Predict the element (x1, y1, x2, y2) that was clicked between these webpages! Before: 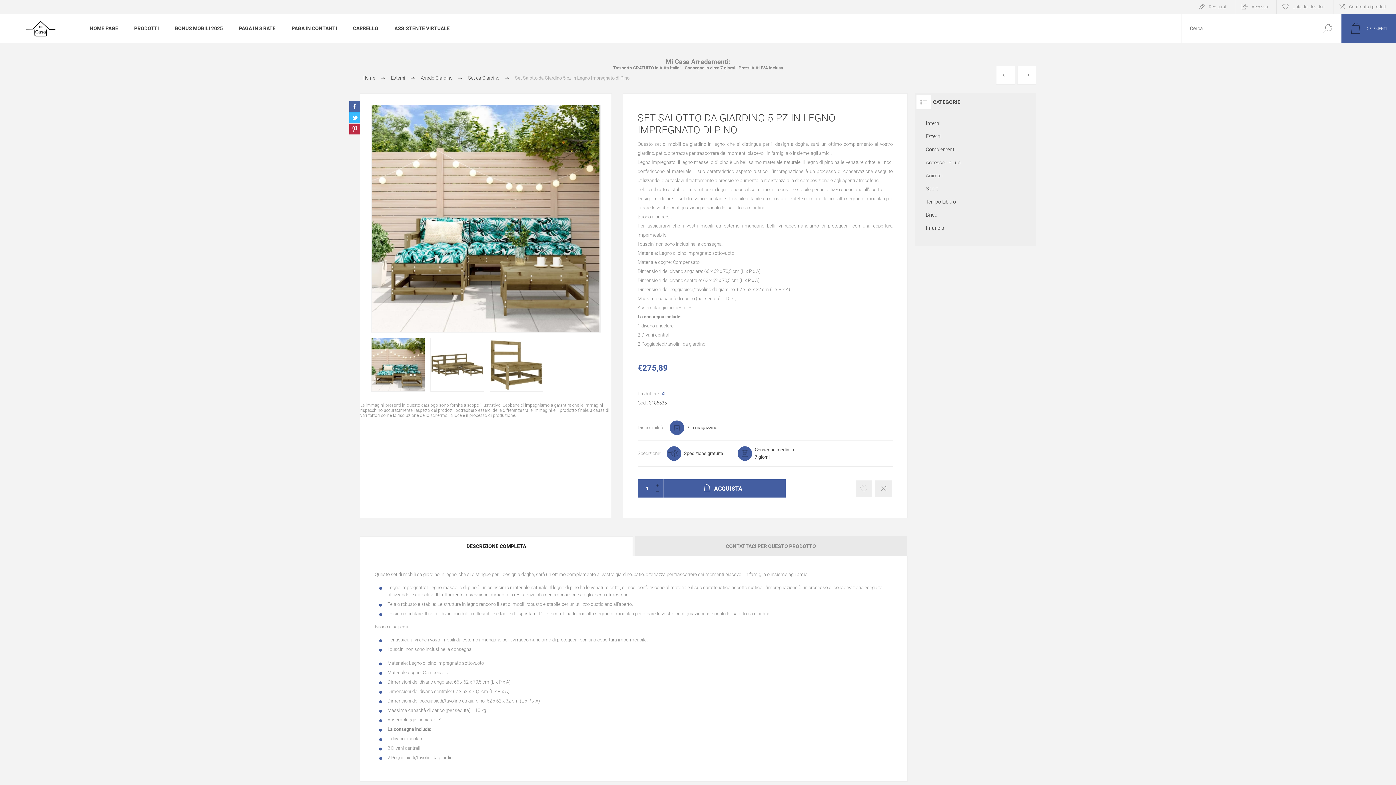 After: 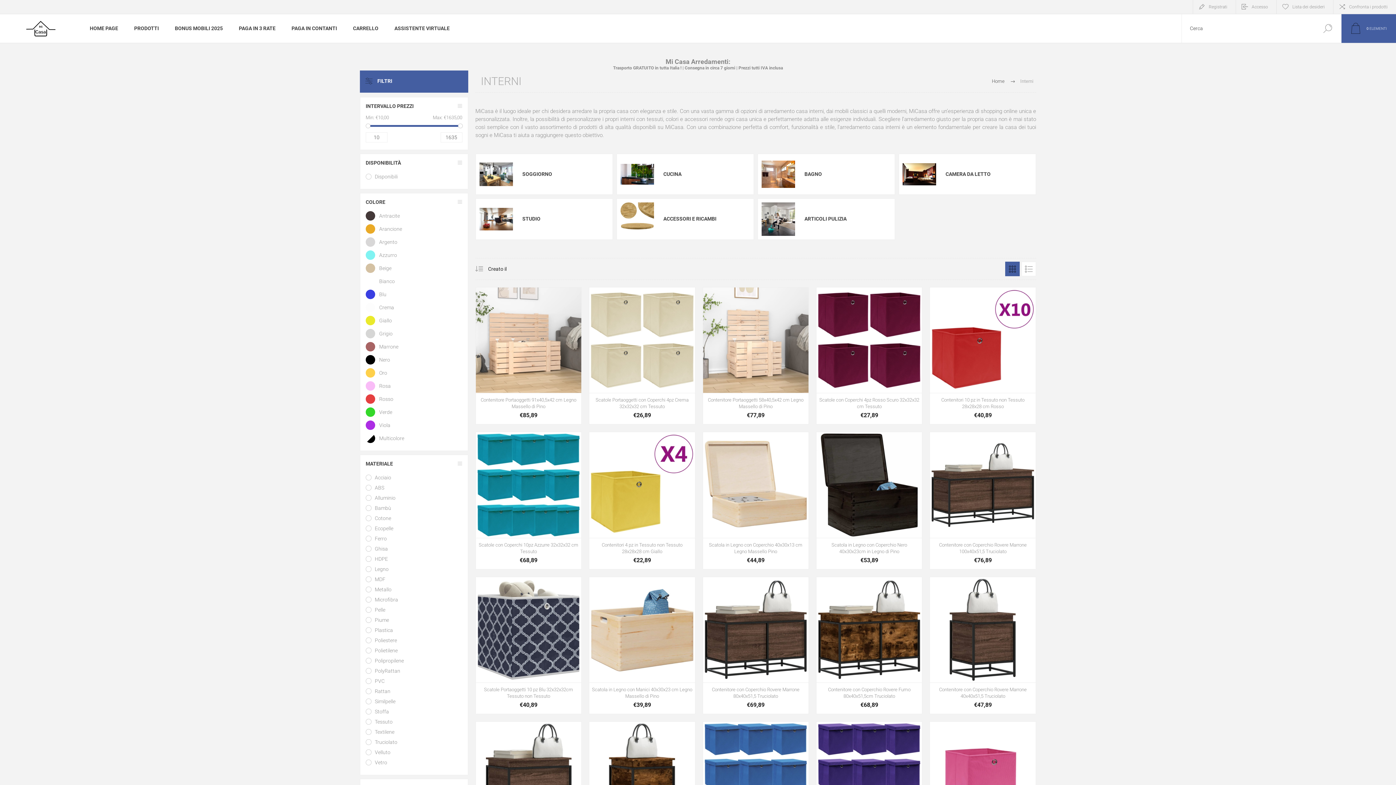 Action: label: Interni bbox: (926, 116, 1025, 129)